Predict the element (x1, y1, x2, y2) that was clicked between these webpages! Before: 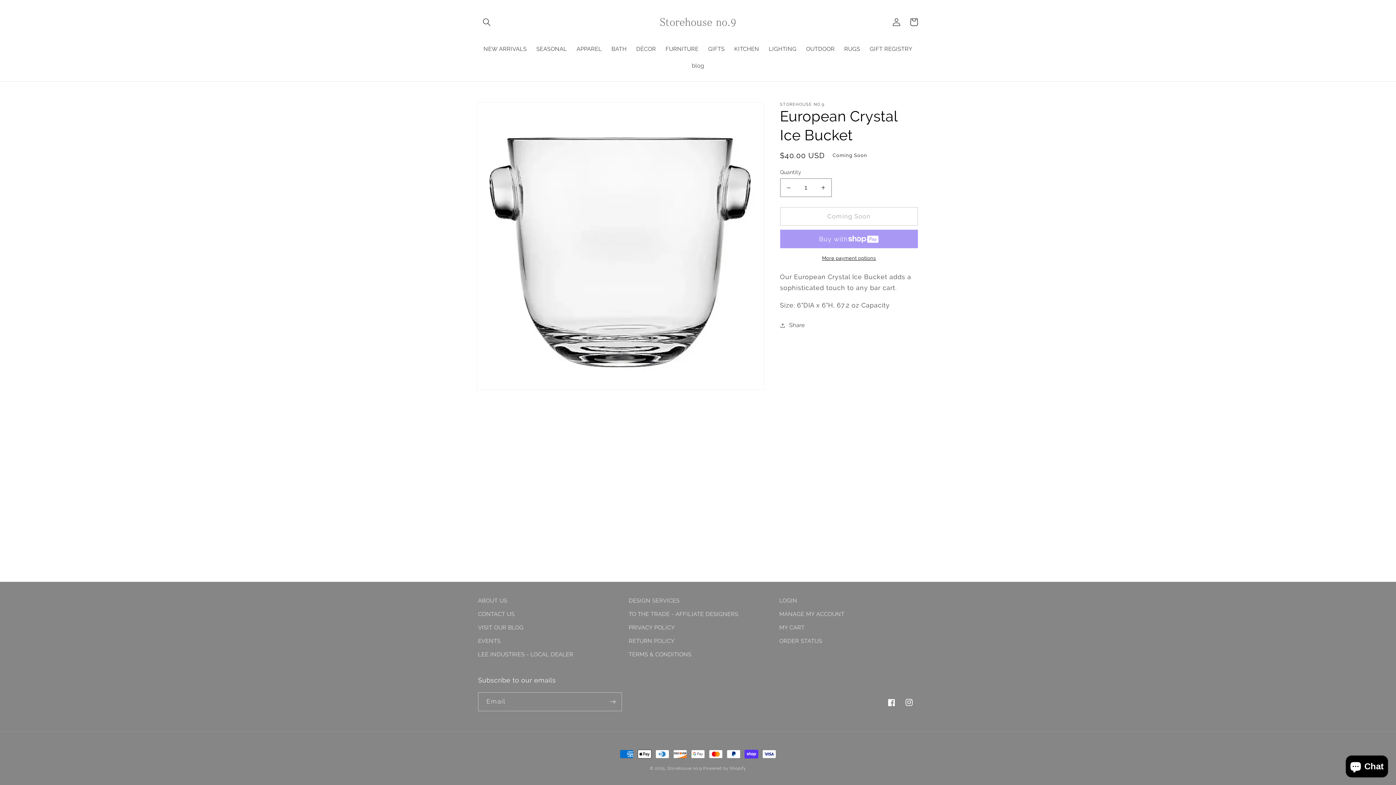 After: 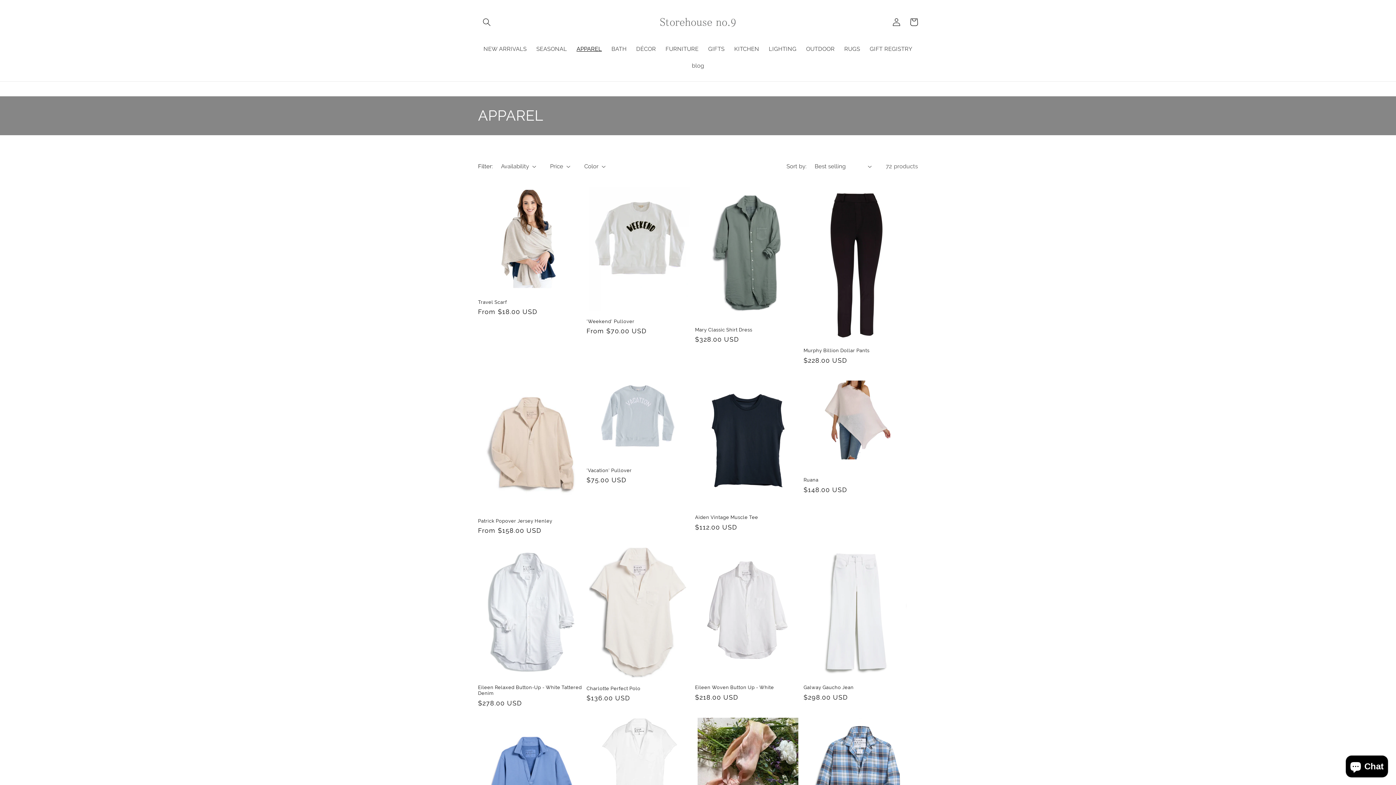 Action: label: APPAREL bbox: (571, 41, 606, 57)